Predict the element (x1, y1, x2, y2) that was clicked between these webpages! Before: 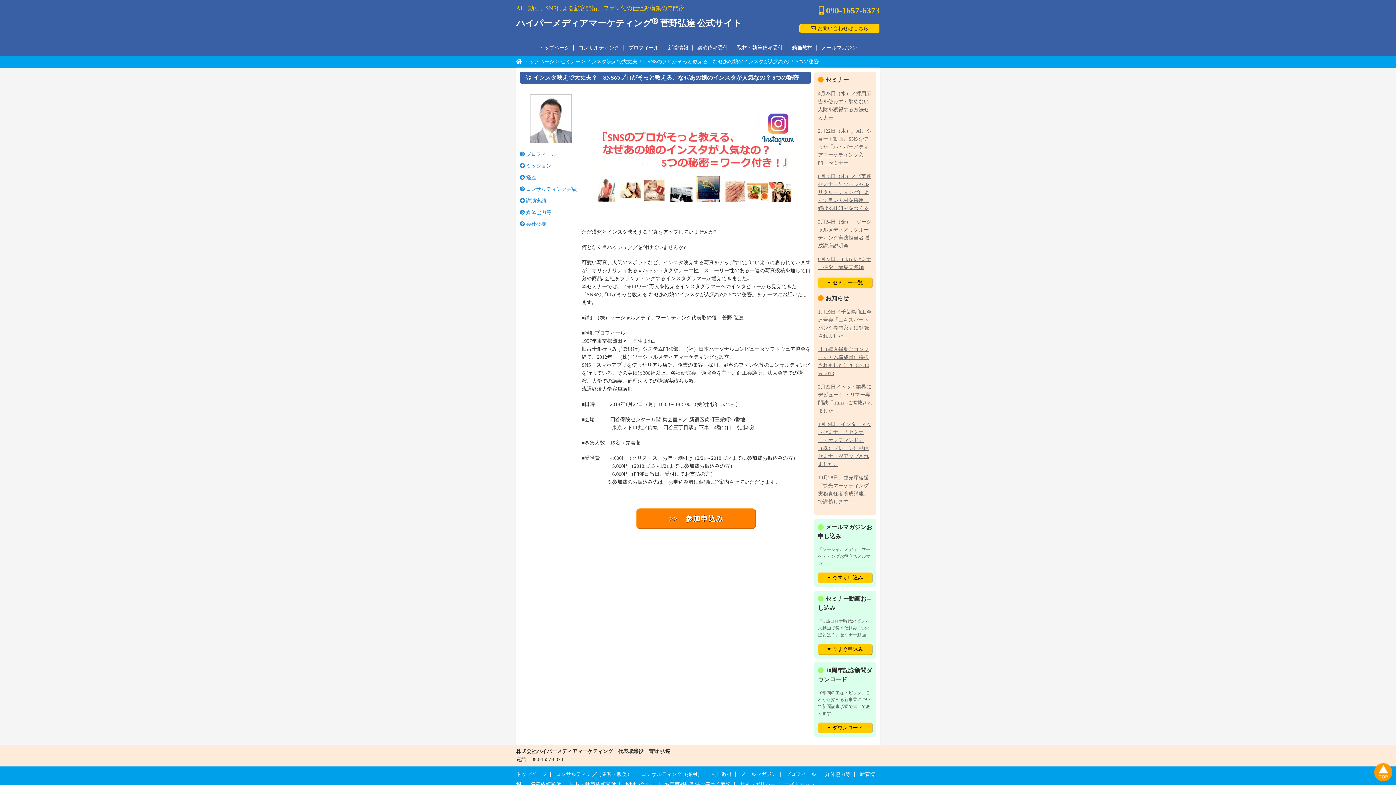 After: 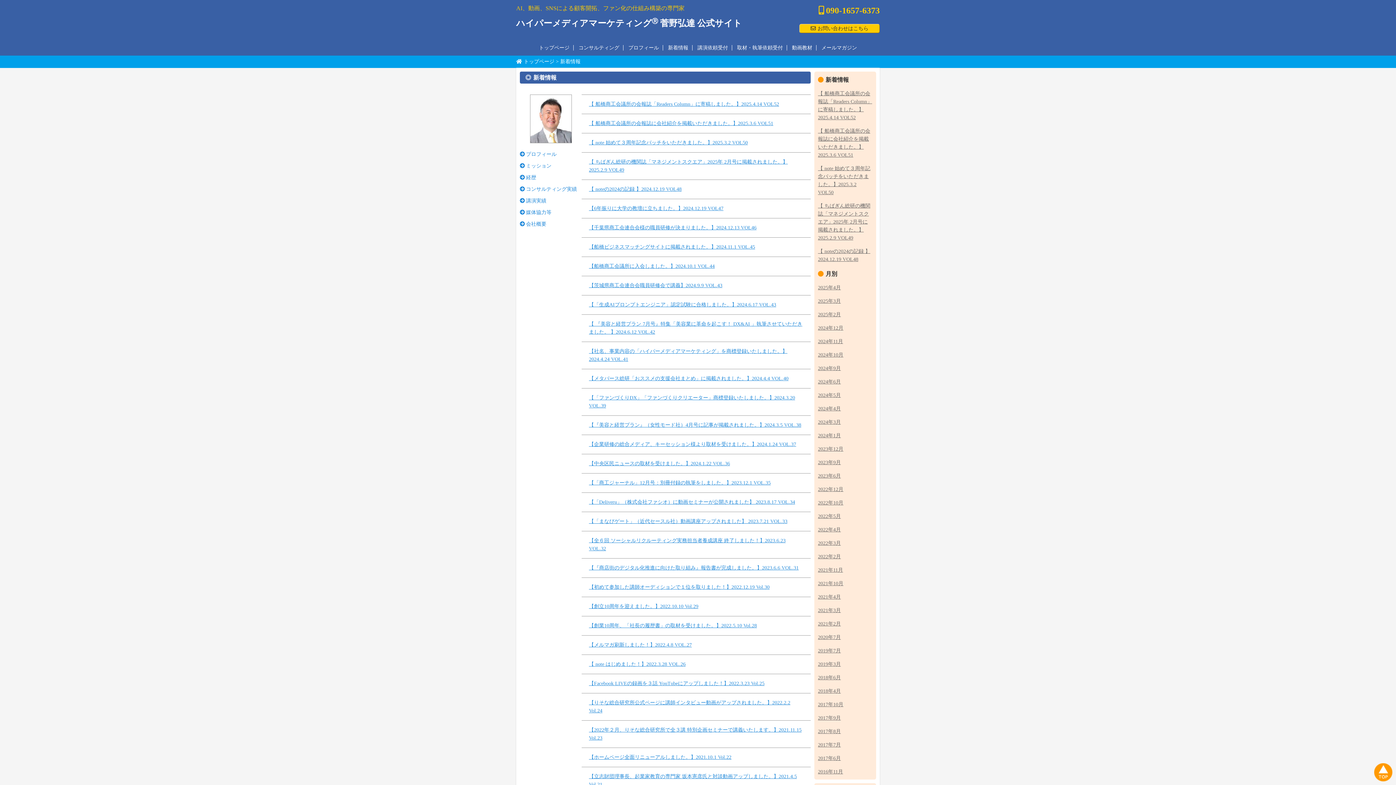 Action: bbox: (668, 45, 688, 50) label: 新着情報